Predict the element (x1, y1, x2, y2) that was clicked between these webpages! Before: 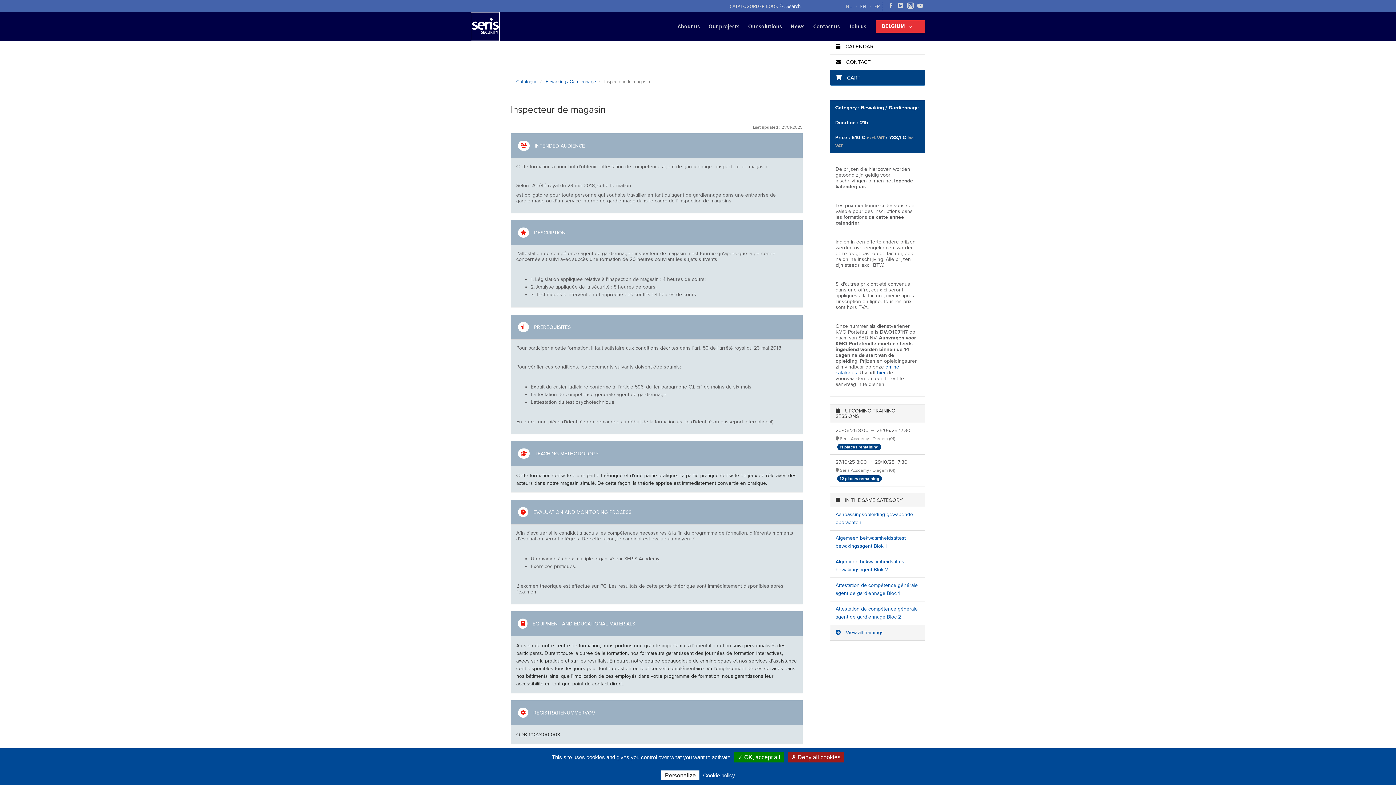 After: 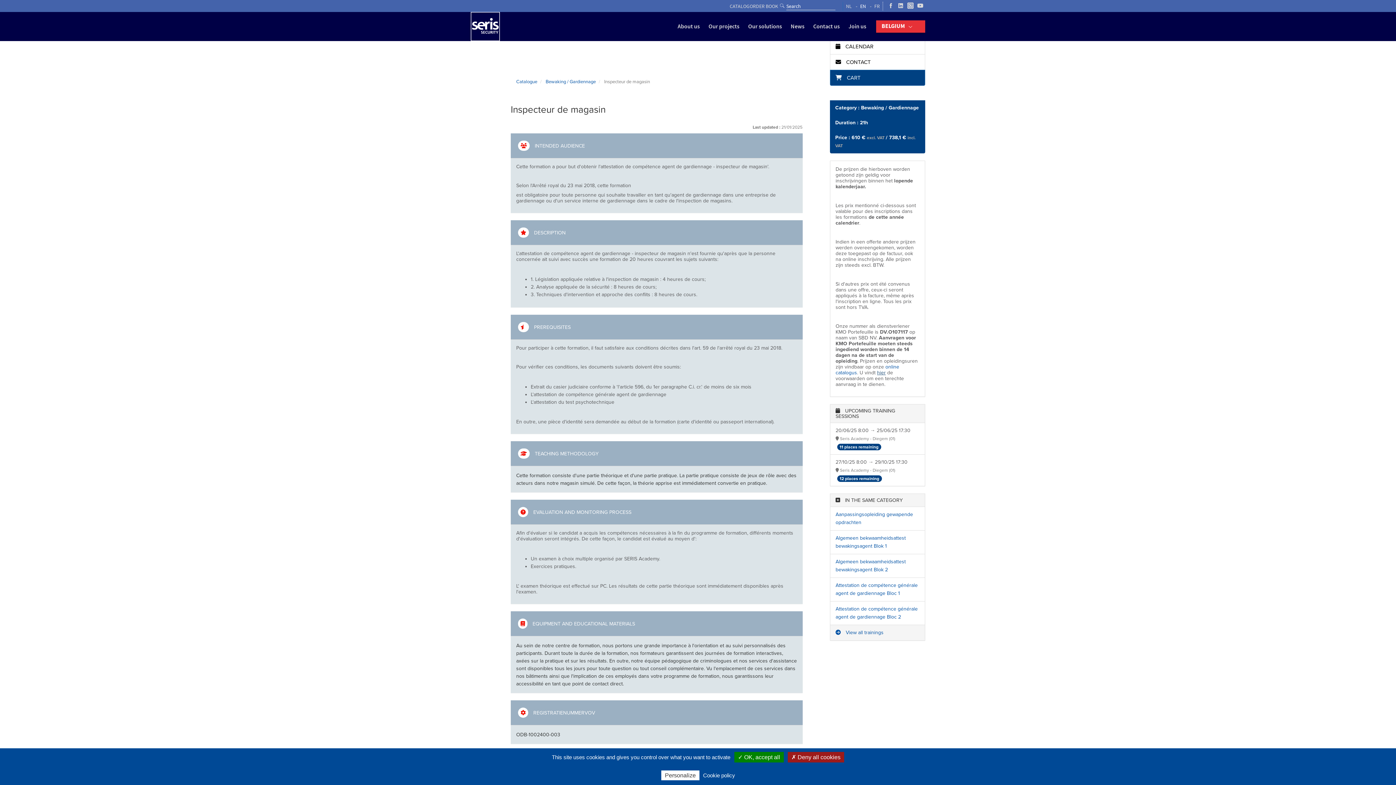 Action: bbox: (877, 369, 886, 376) label: hier